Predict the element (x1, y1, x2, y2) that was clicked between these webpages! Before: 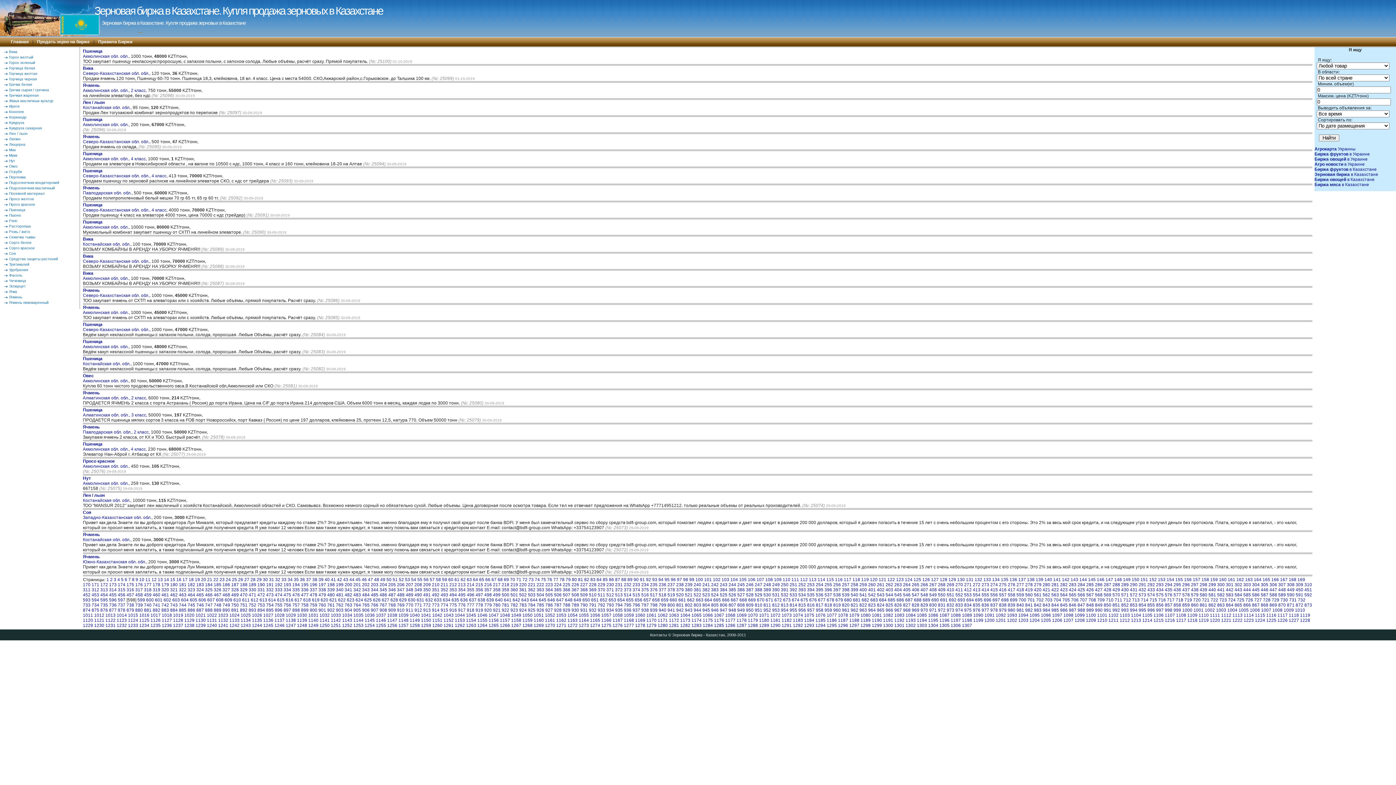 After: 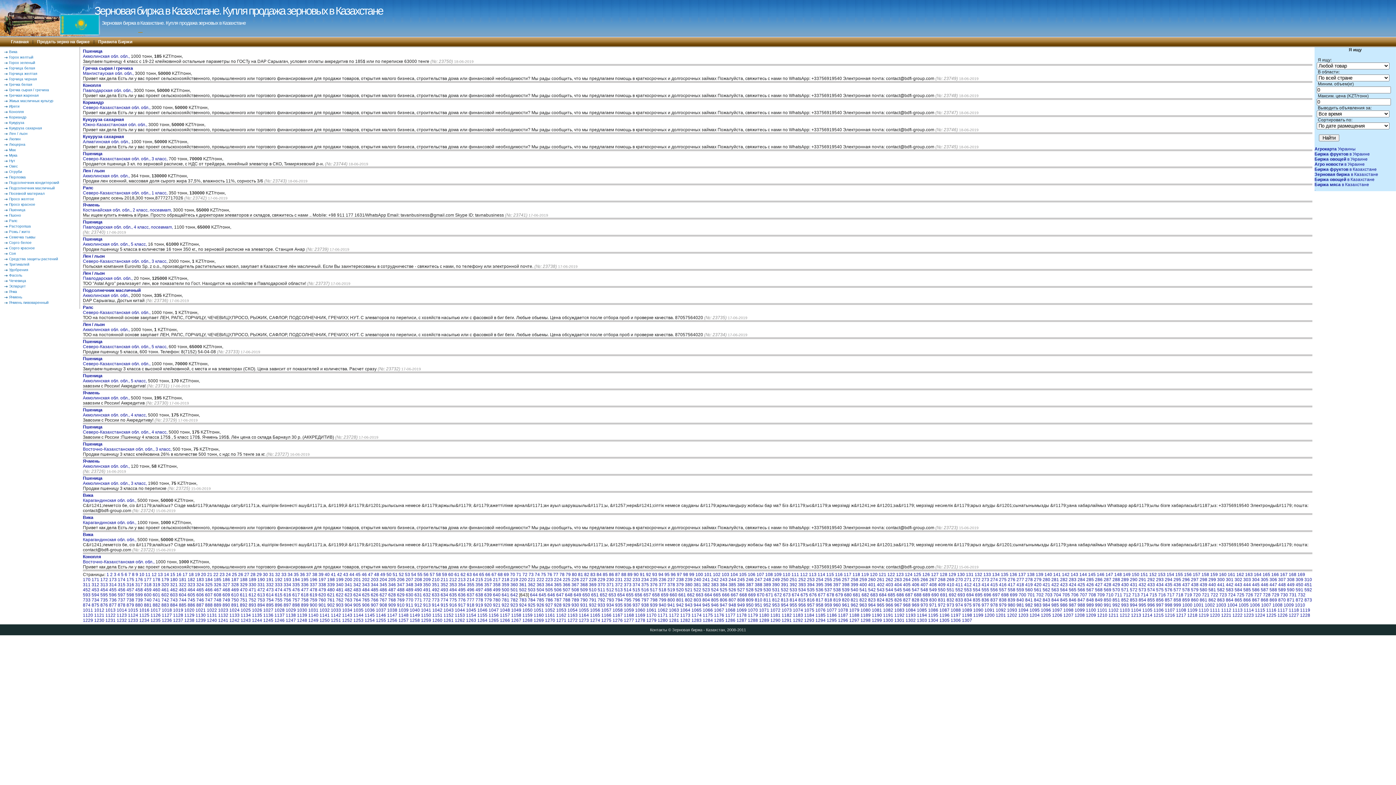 Action: bbox: (521, 597, 529, 602) label: 643